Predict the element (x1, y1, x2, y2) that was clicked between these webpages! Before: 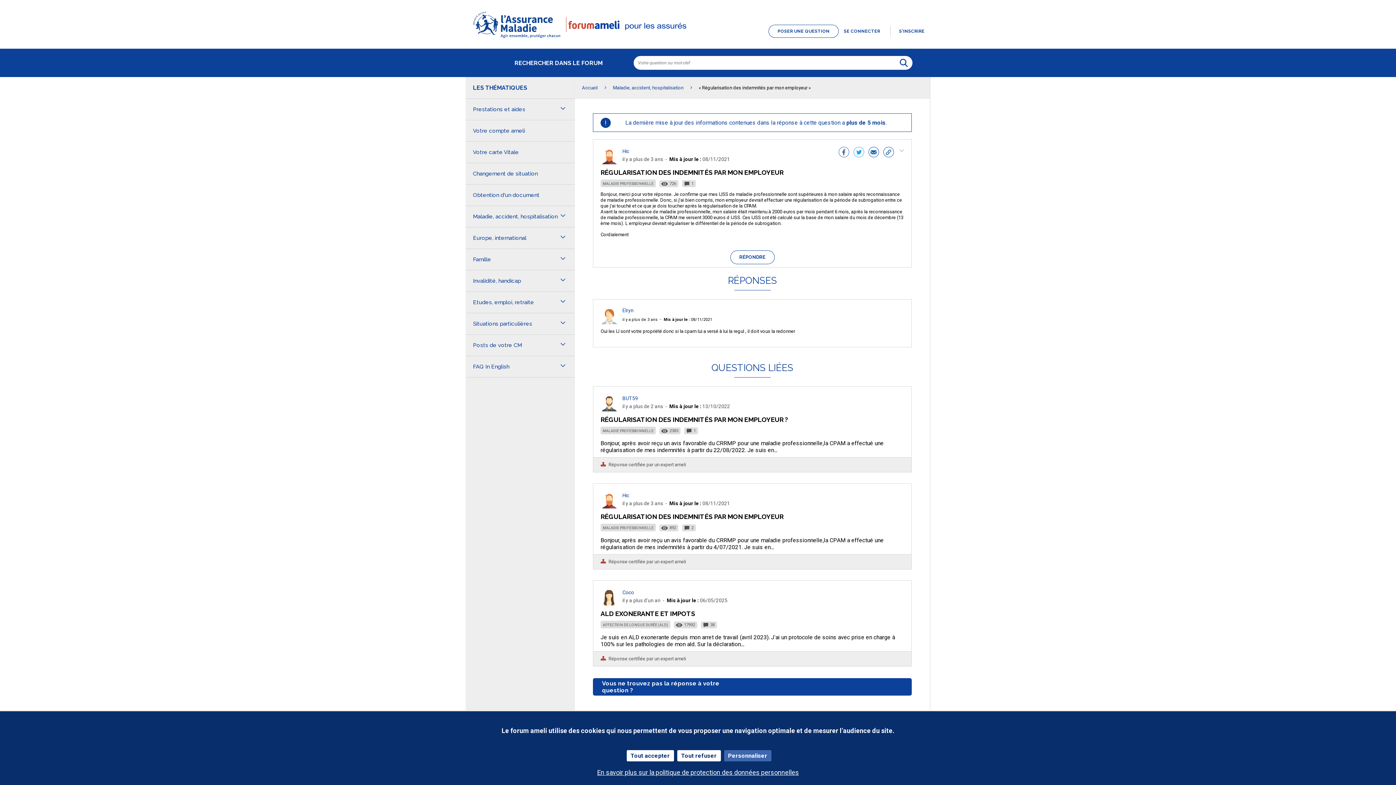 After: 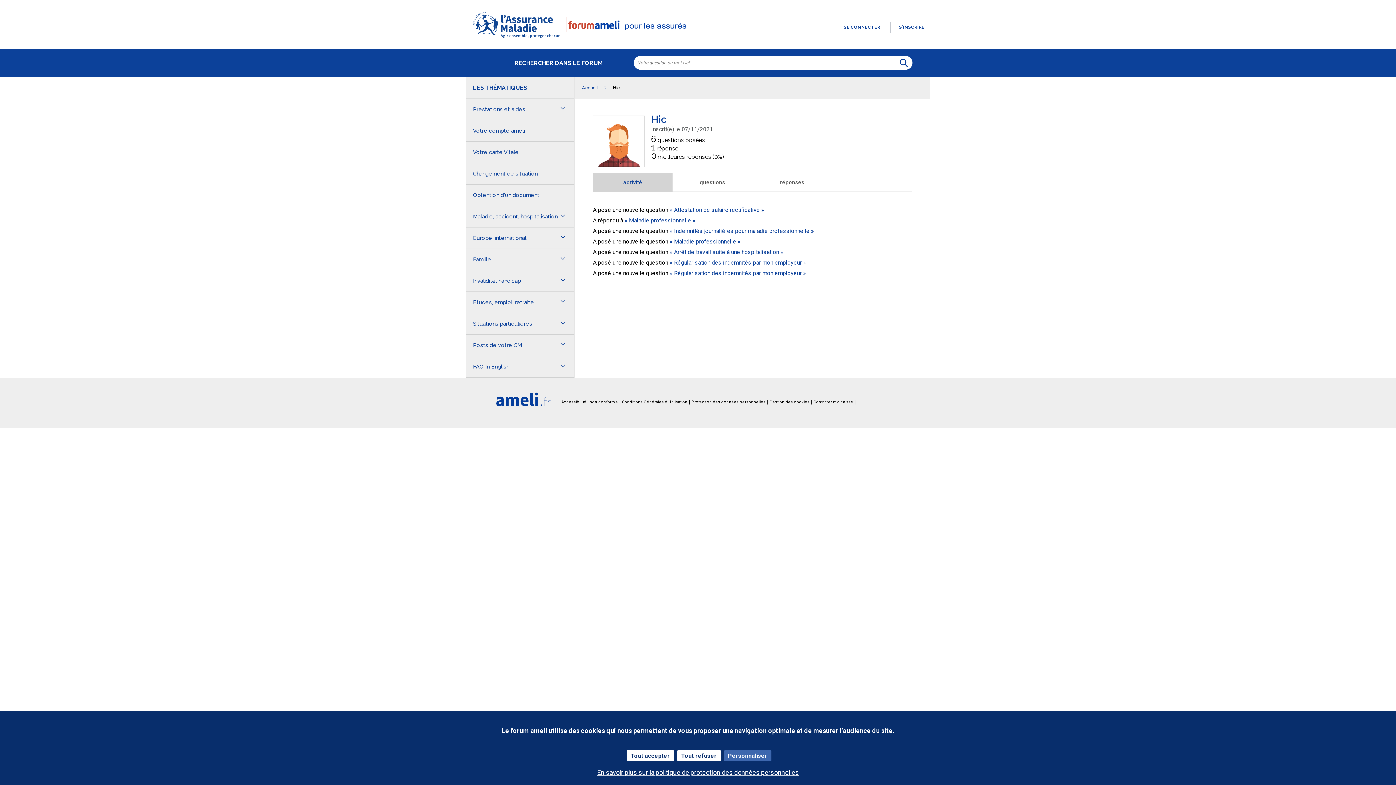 Action: label: Hic bbox: (622, 492, 629, 498)